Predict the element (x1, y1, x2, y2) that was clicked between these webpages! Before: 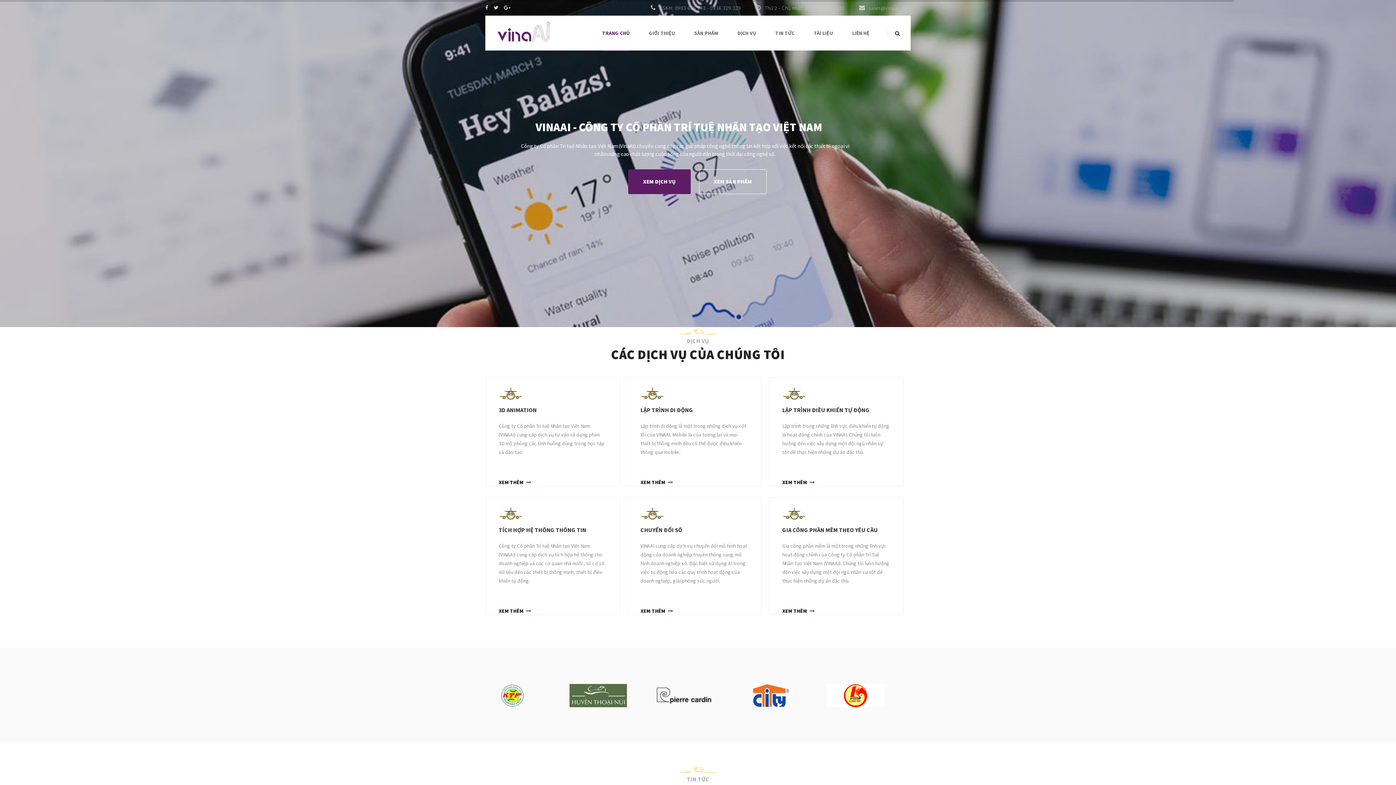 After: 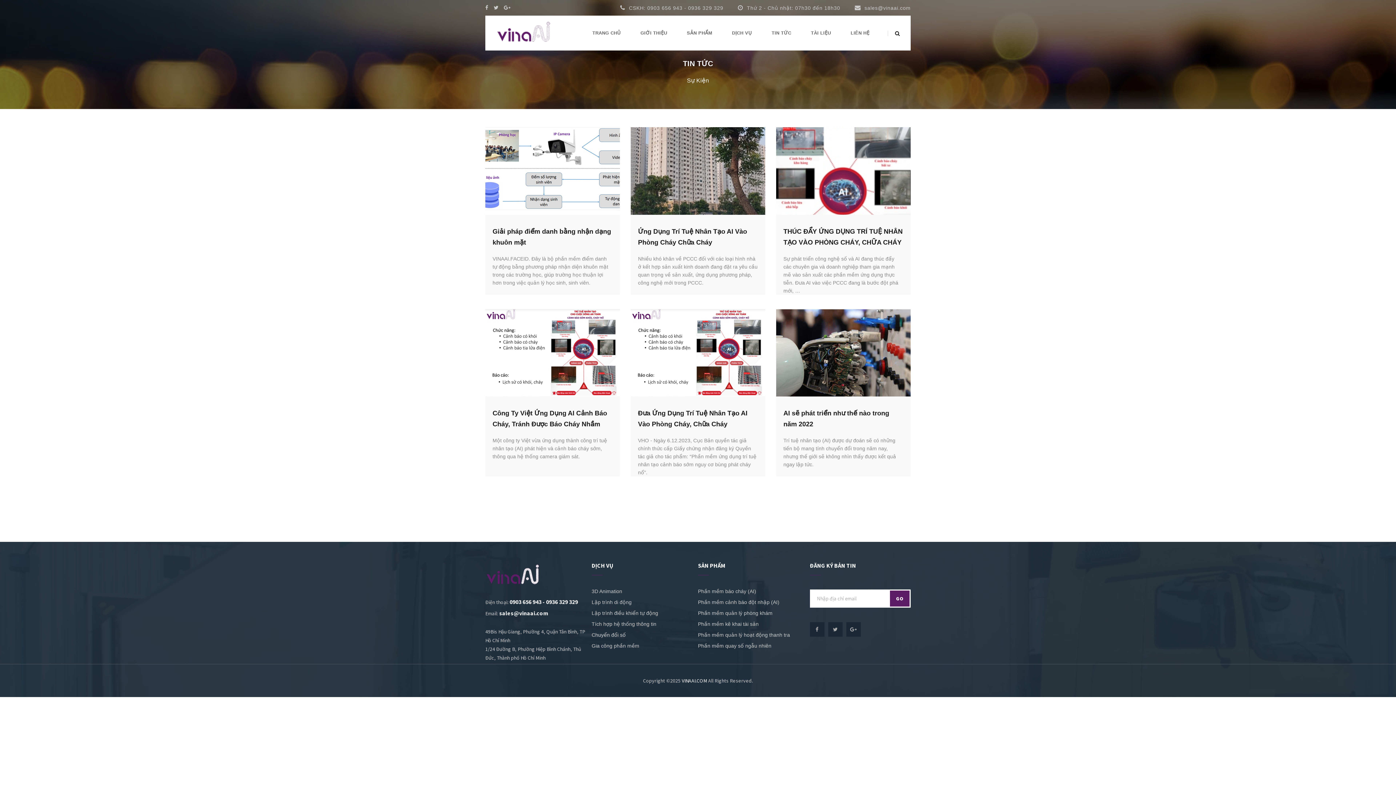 Action: label: TIN TỨC bbox: (775, 15, 794, 50)